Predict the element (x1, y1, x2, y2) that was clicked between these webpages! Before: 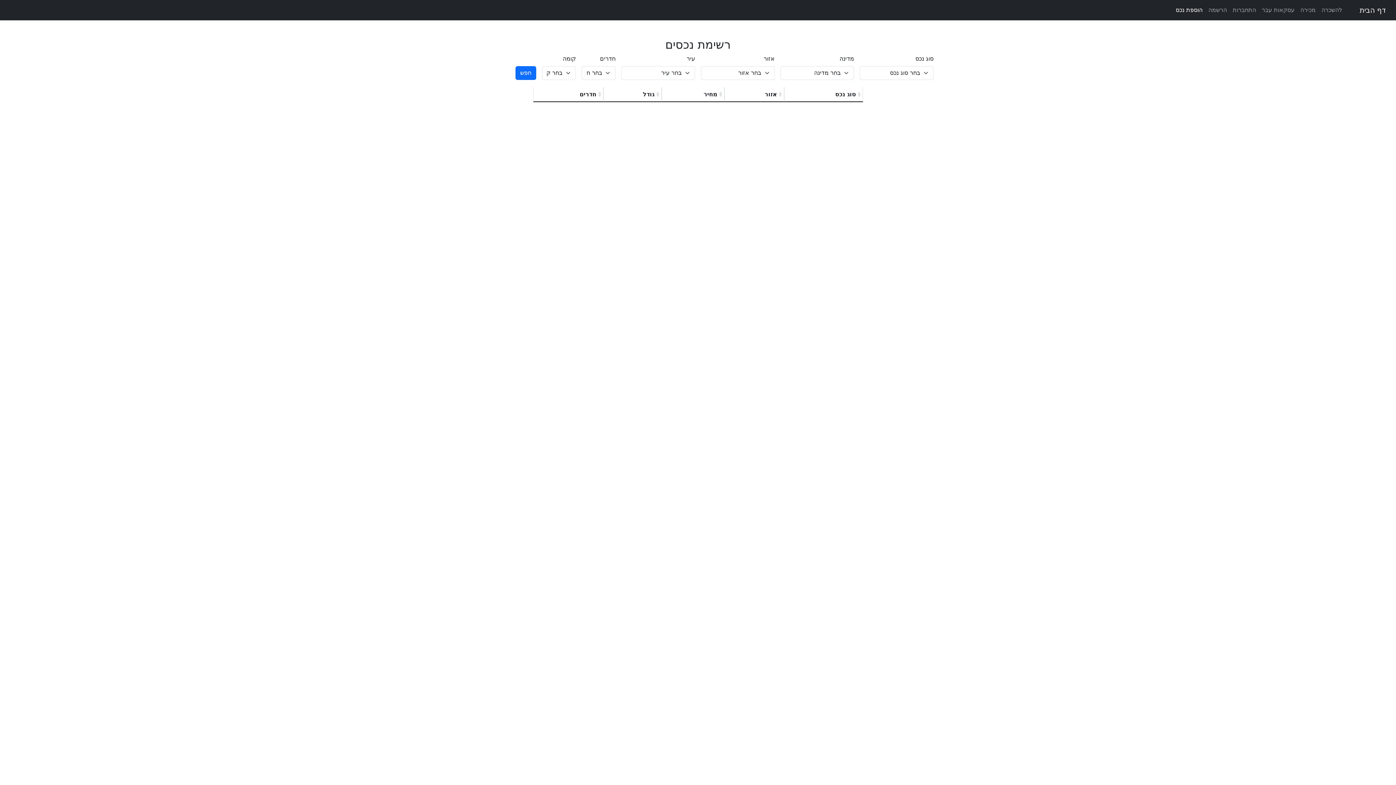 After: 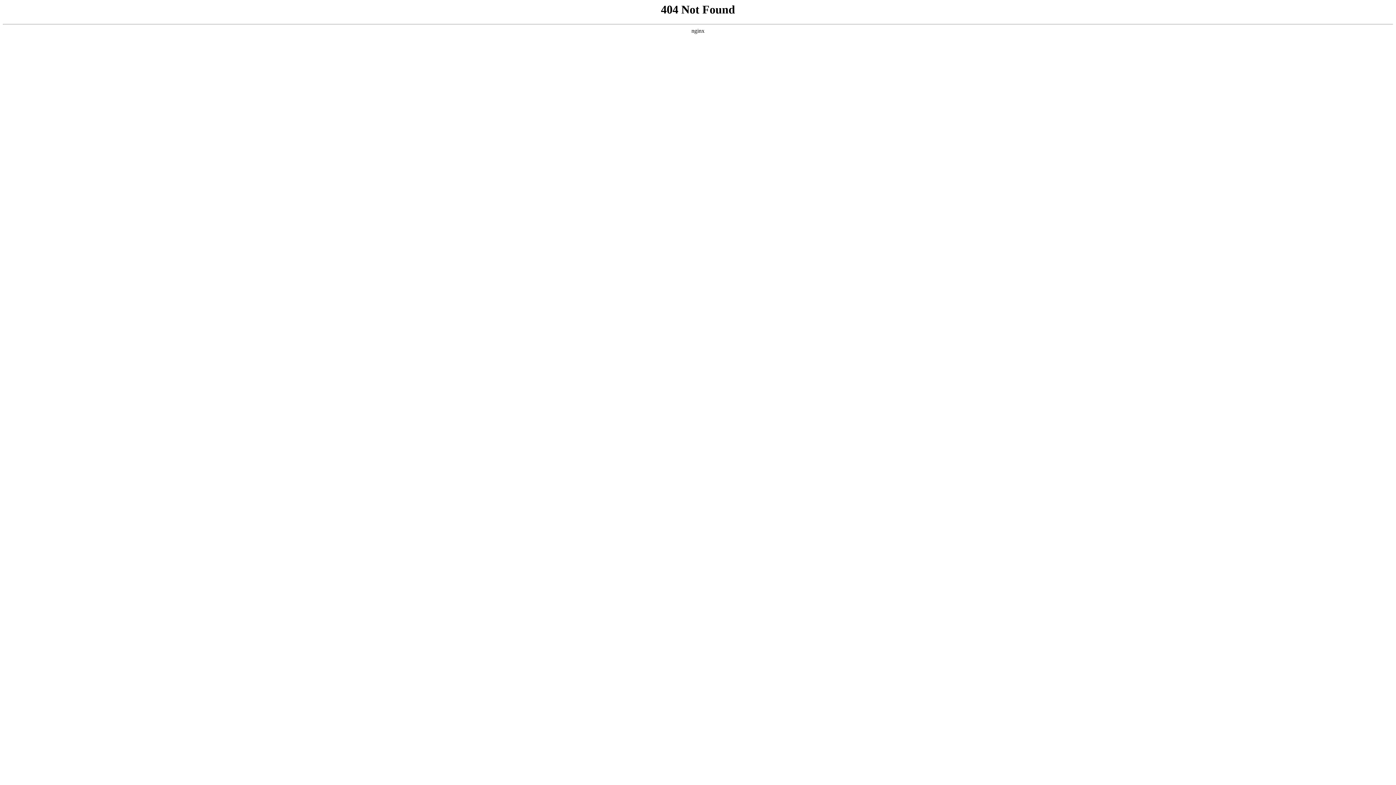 Action: bbox: (1230, 2, 1259, 17) label: התחברות